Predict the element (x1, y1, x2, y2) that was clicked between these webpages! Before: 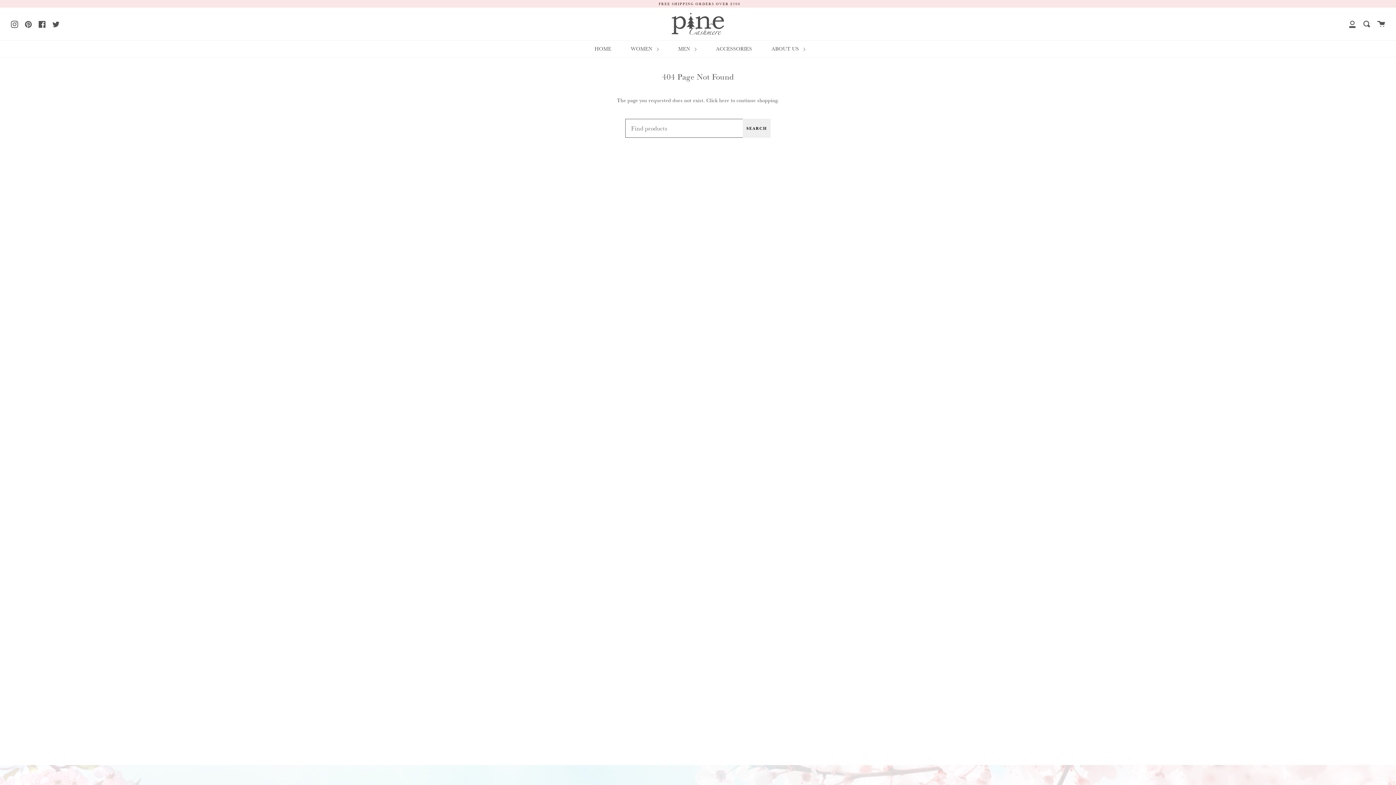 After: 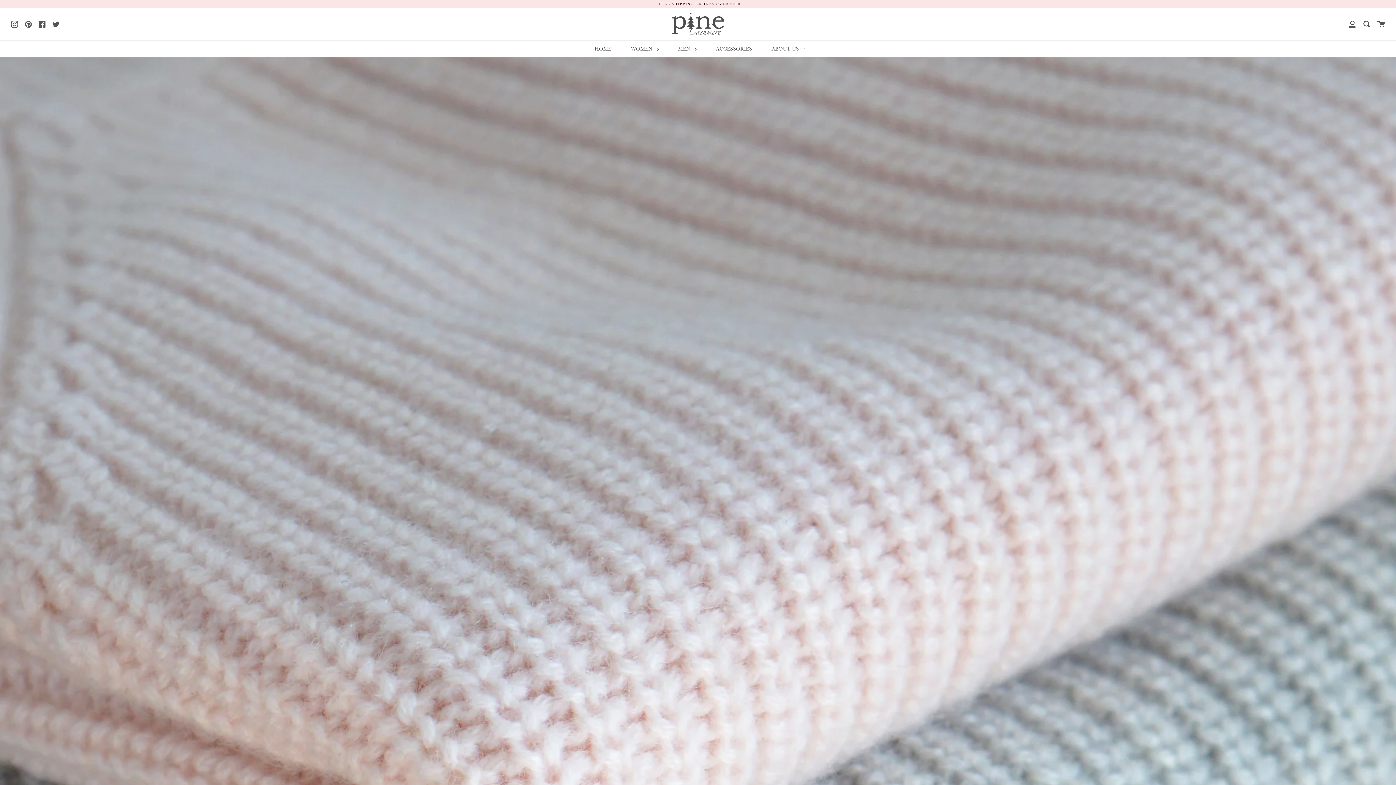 Action: bbox: (592, 40, 613, 56) label: HOME